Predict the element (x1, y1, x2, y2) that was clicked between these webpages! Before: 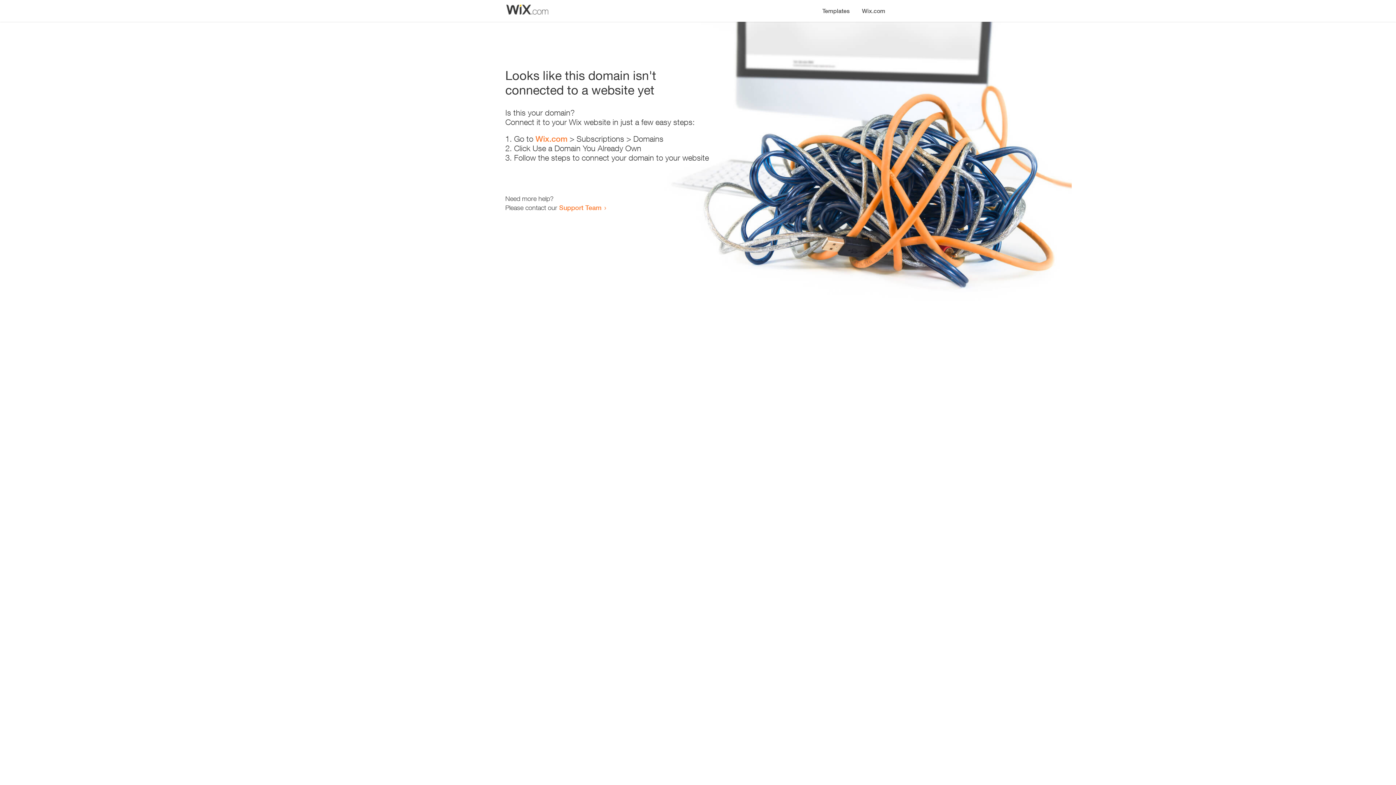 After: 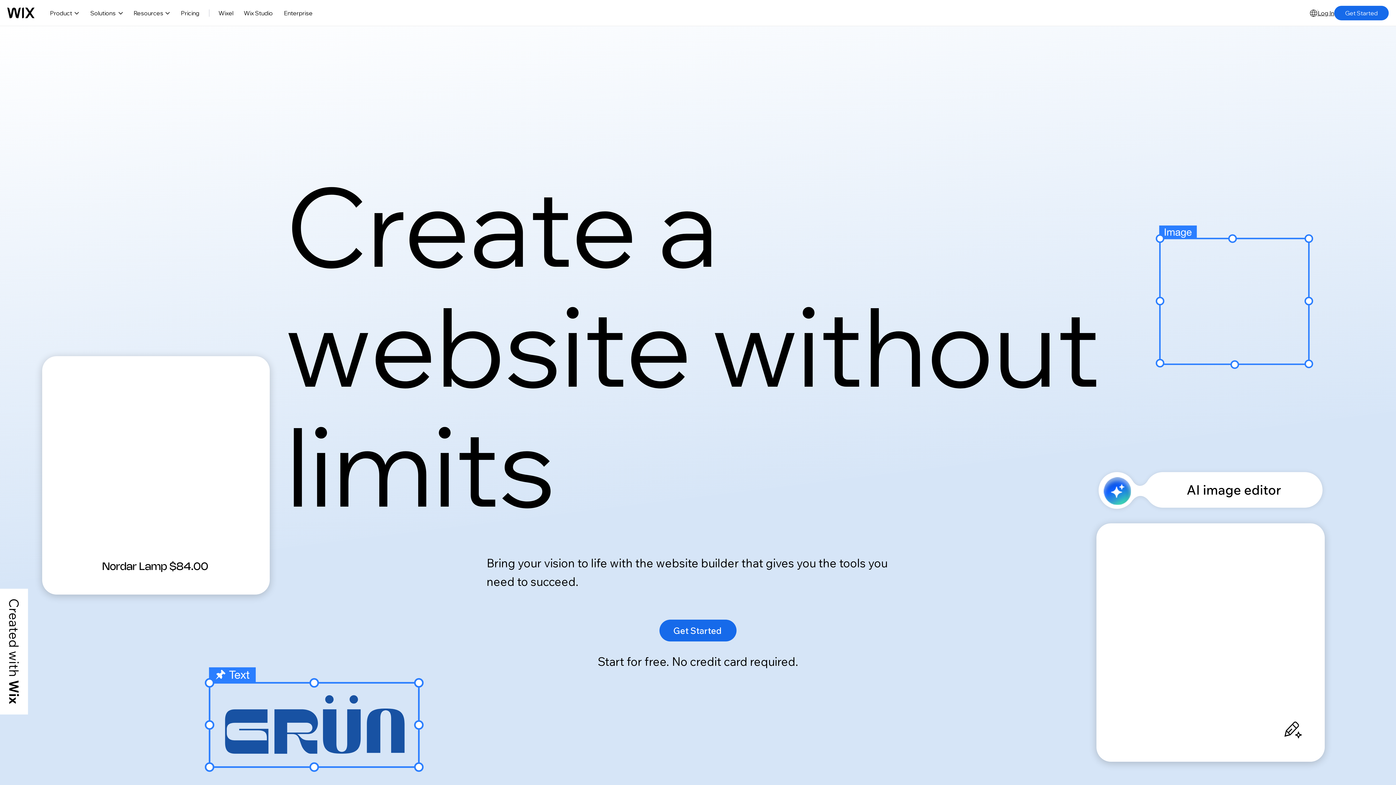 Action: label: Wix.com bbox: (856, 0, 890, 14)